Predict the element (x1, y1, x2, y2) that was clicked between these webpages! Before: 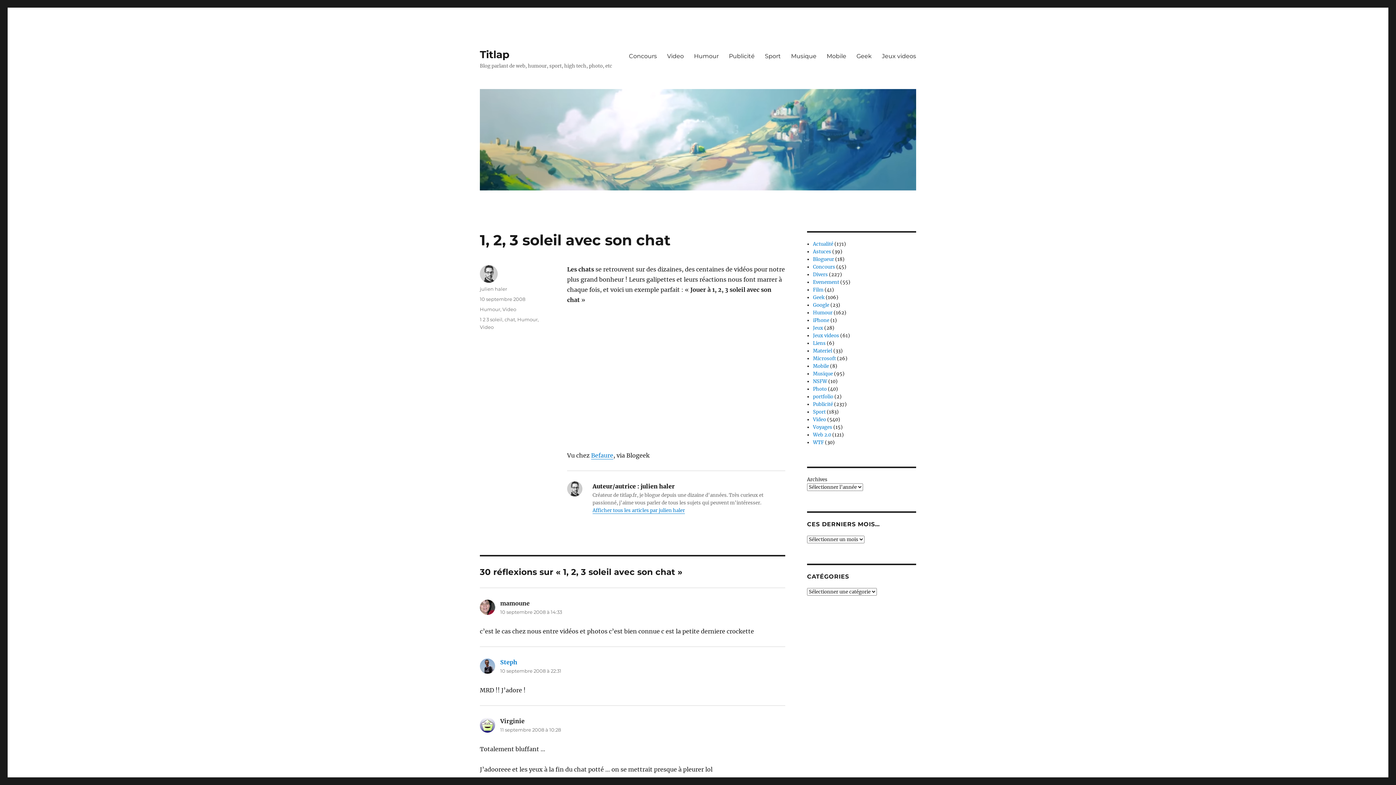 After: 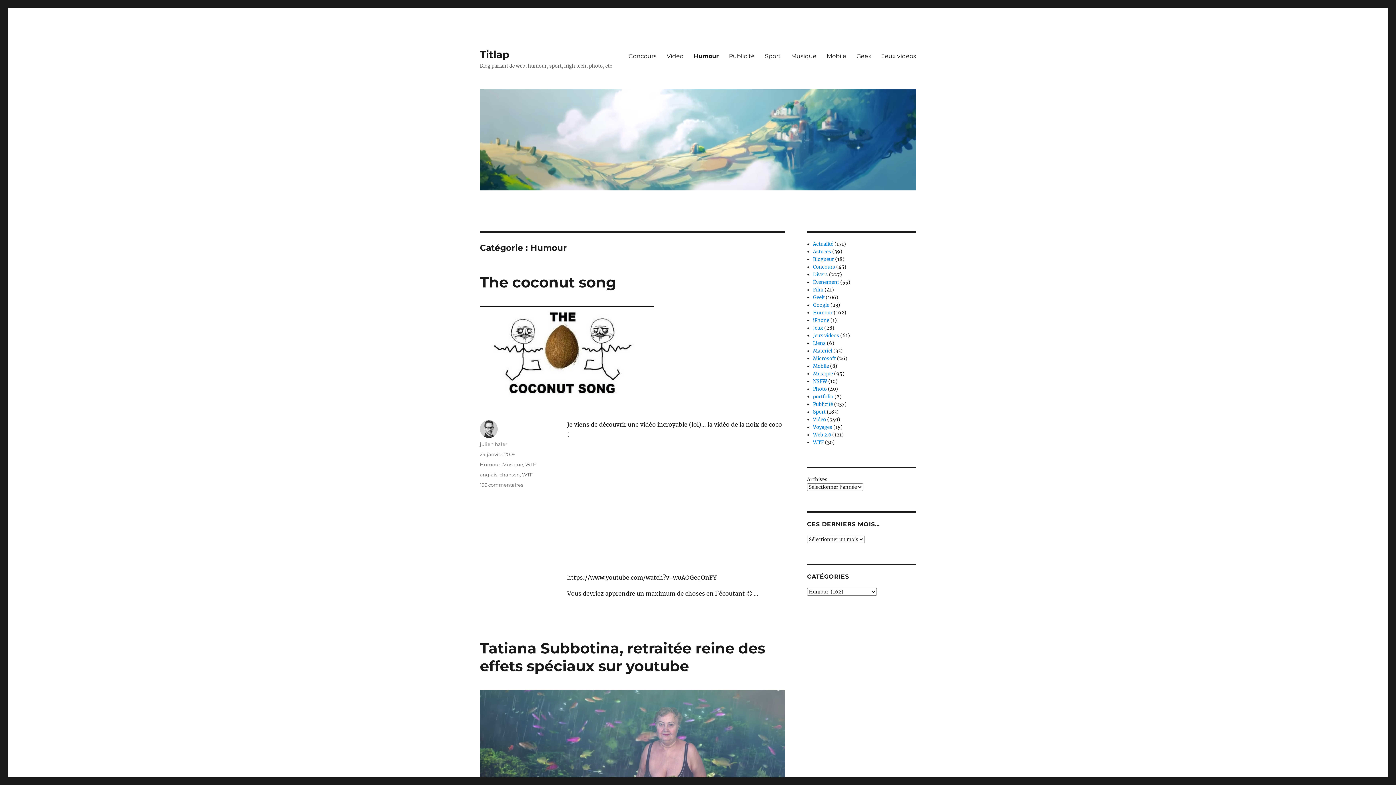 Action: label: Humour bbox: (480, 306, 500, 312)